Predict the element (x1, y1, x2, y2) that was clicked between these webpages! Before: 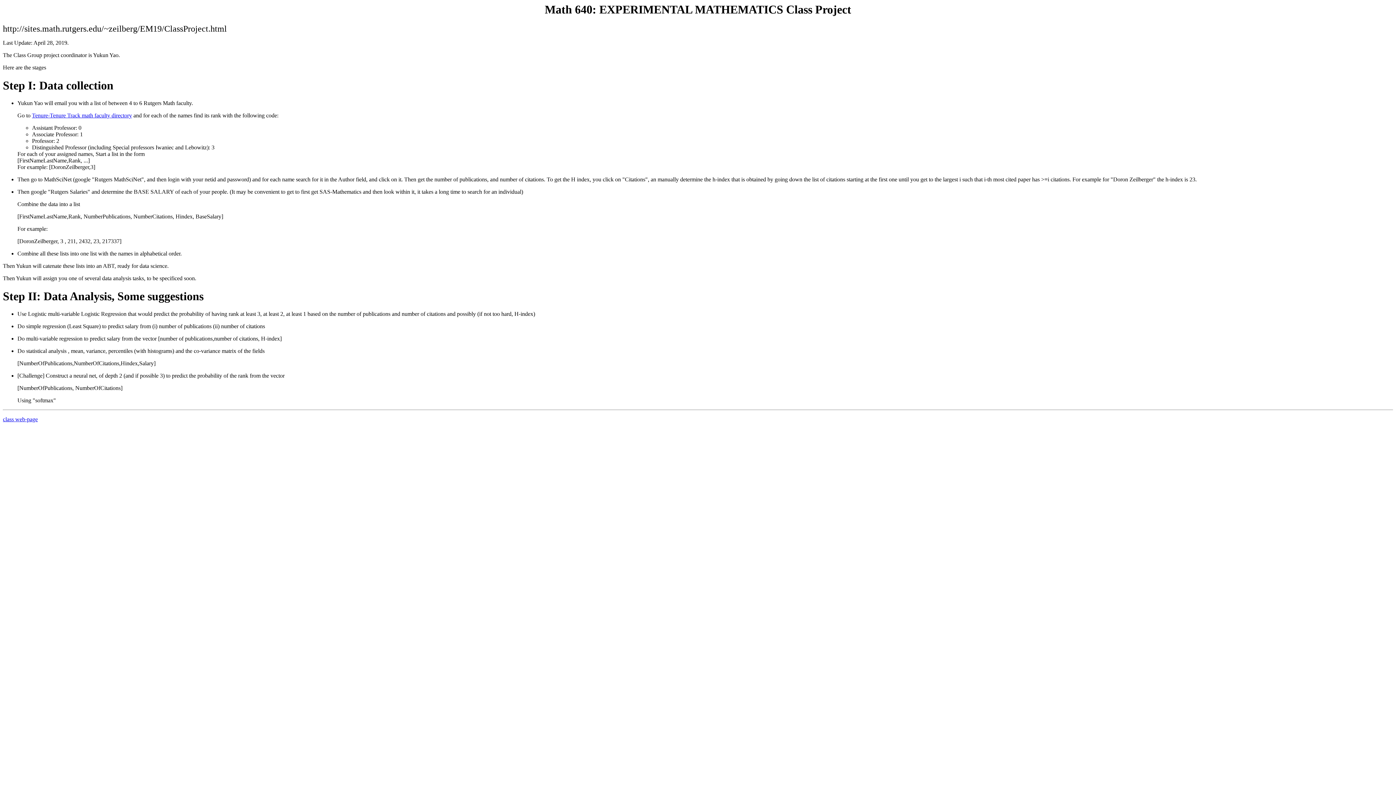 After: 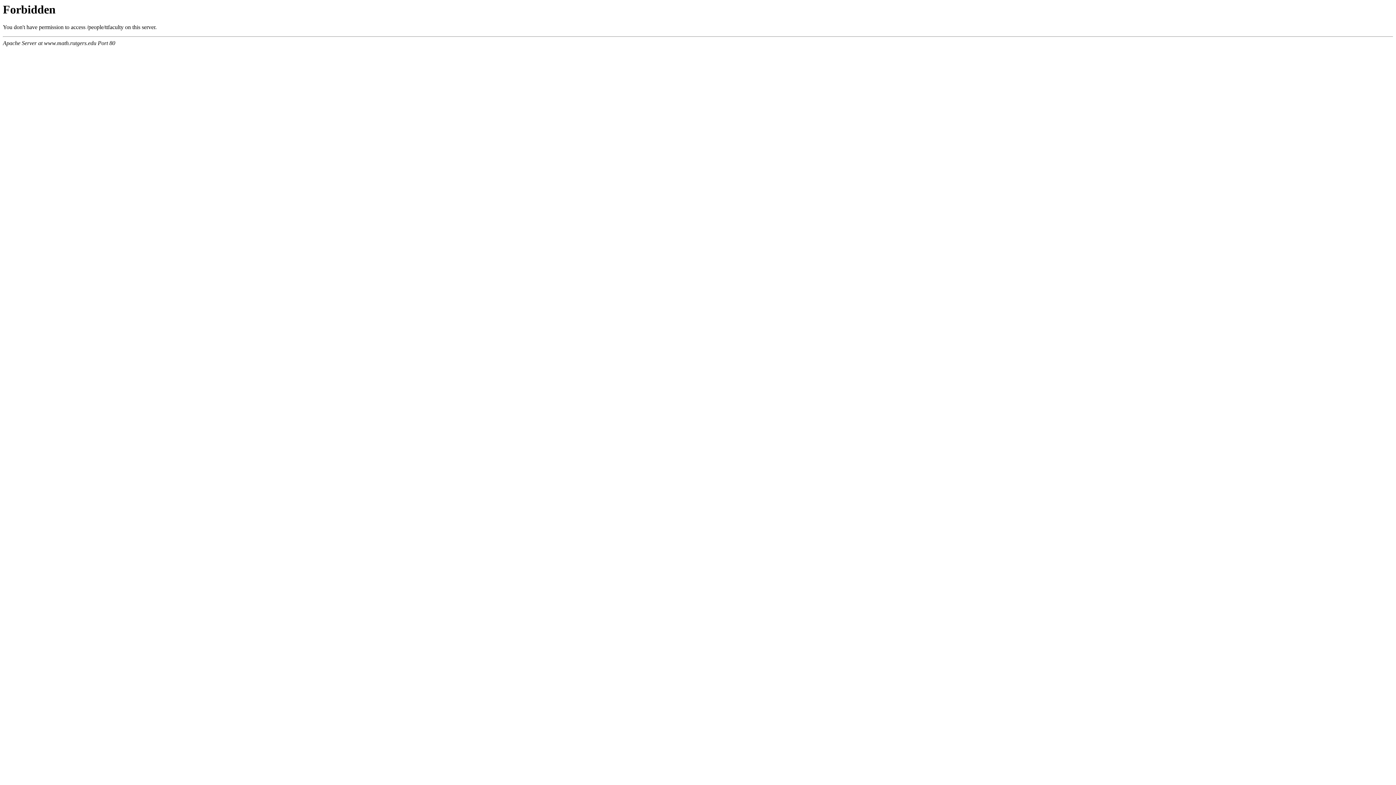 Action: bbox: (32, 112, 132, 118) label: Tenure-Tenure Track math faculty directory